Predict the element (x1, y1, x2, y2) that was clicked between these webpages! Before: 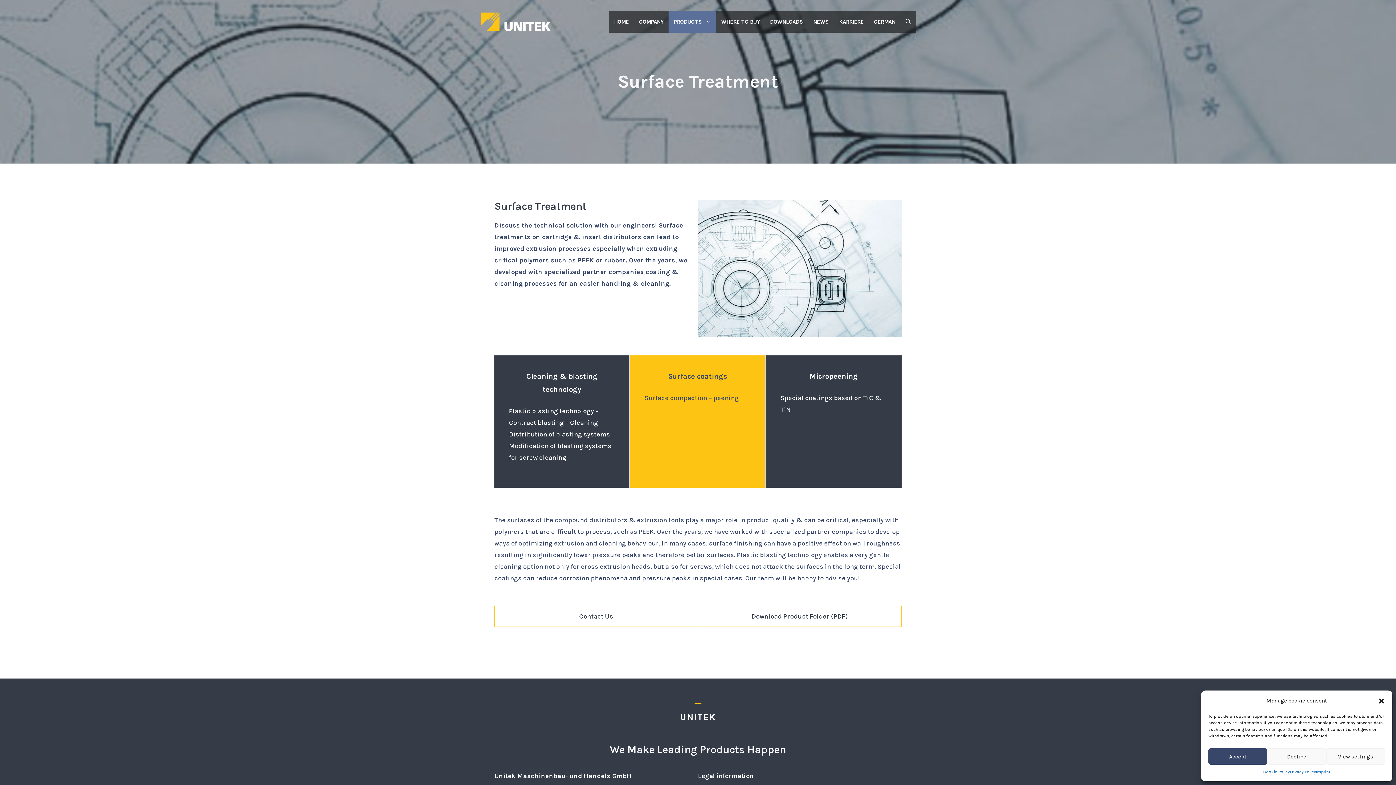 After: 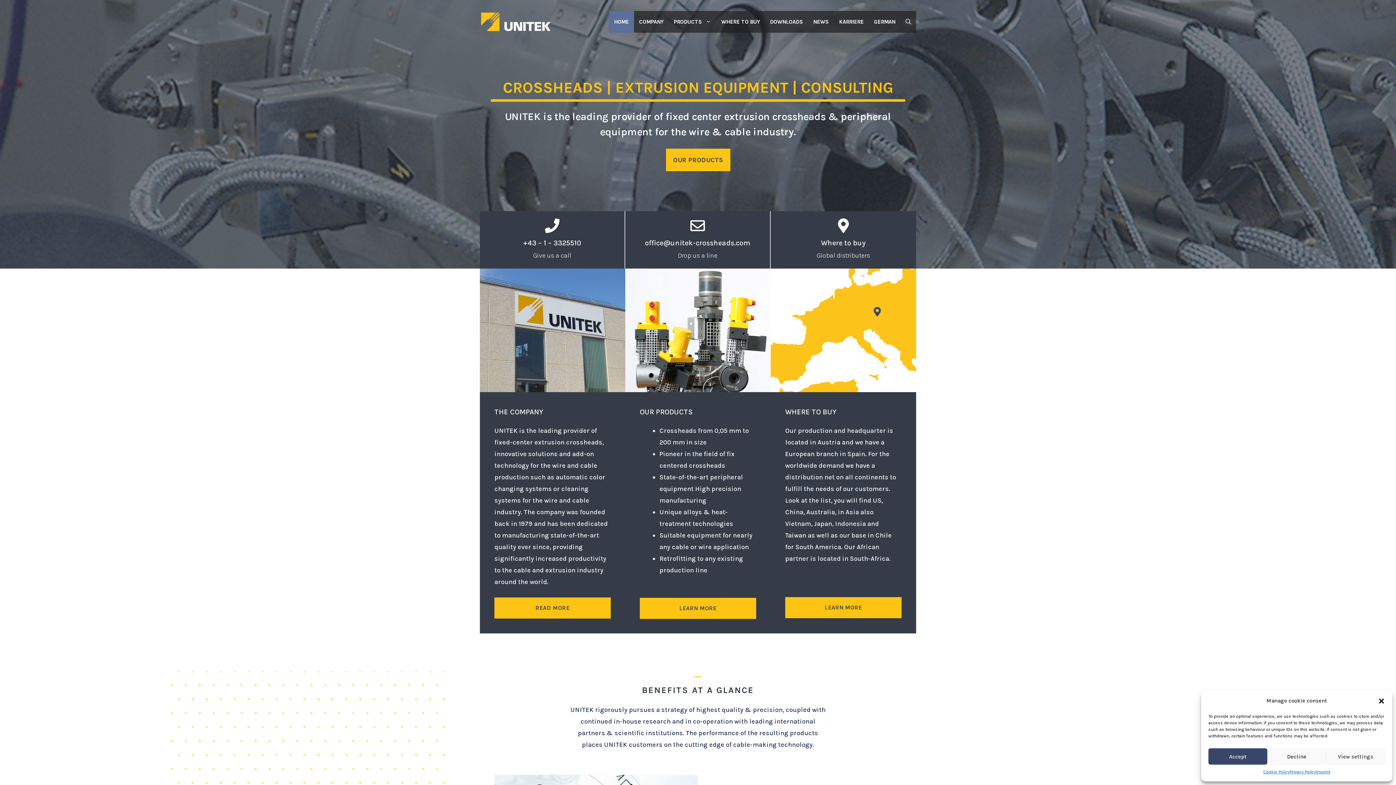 Action: bbox: (480, 17, 552, 25)